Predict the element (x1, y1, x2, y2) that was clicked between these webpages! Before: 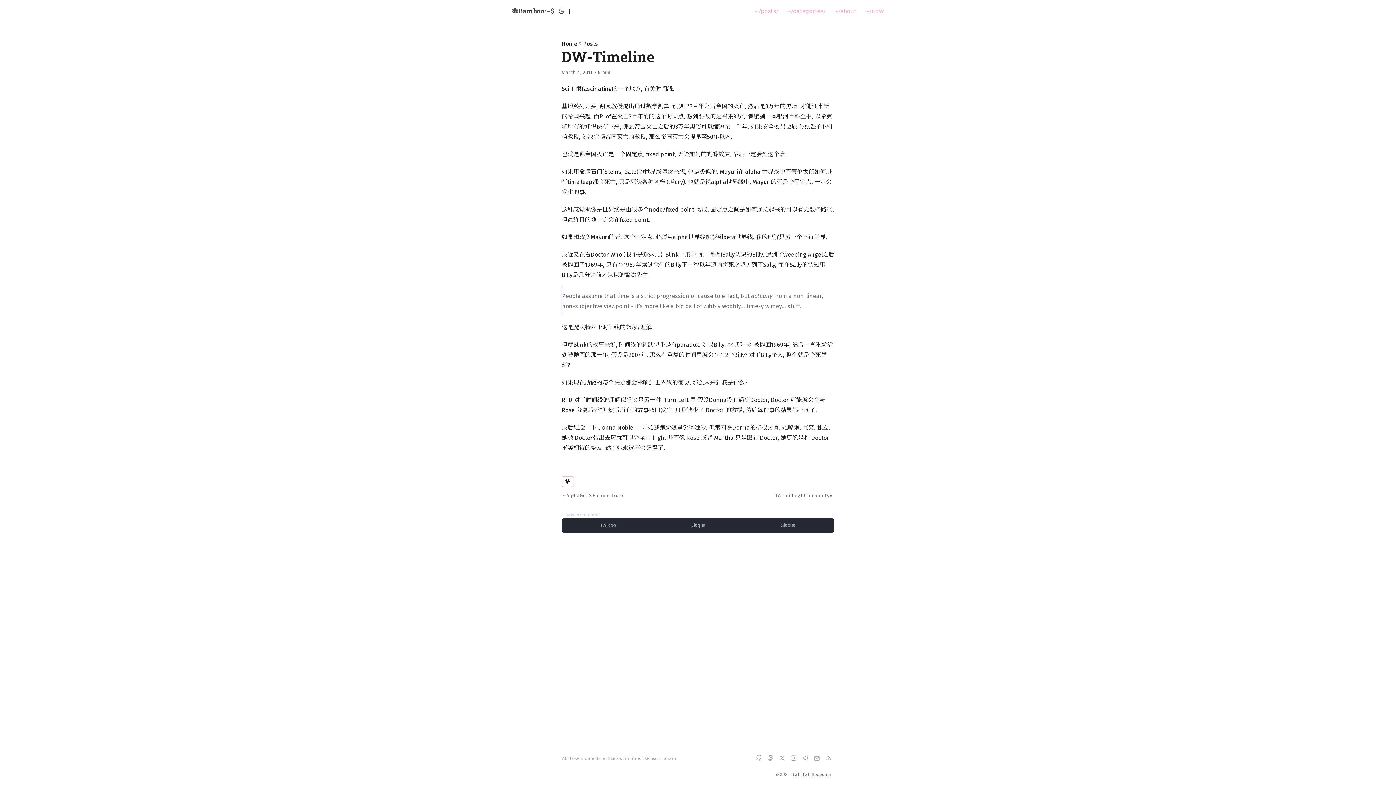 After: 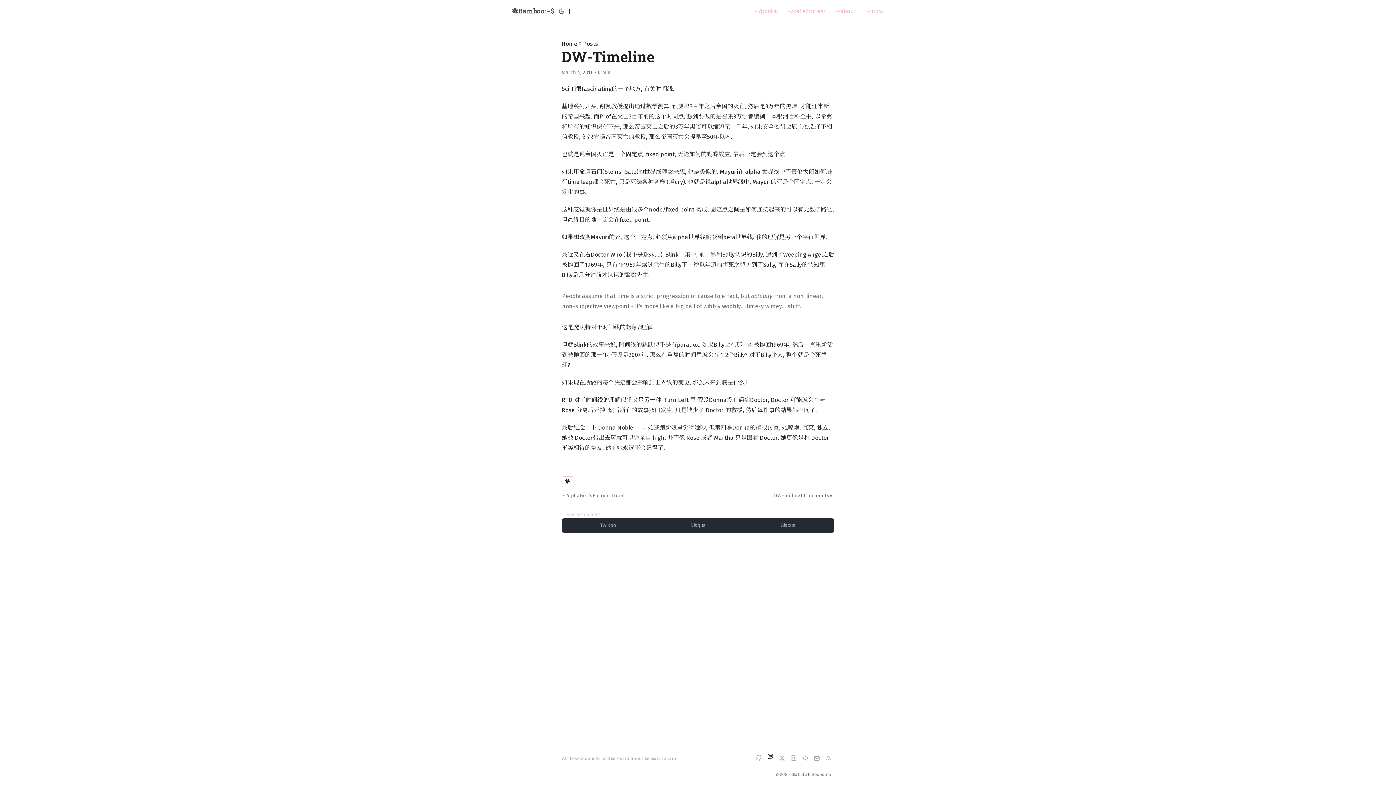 Action: bbox: (764, 752, 776, 764)